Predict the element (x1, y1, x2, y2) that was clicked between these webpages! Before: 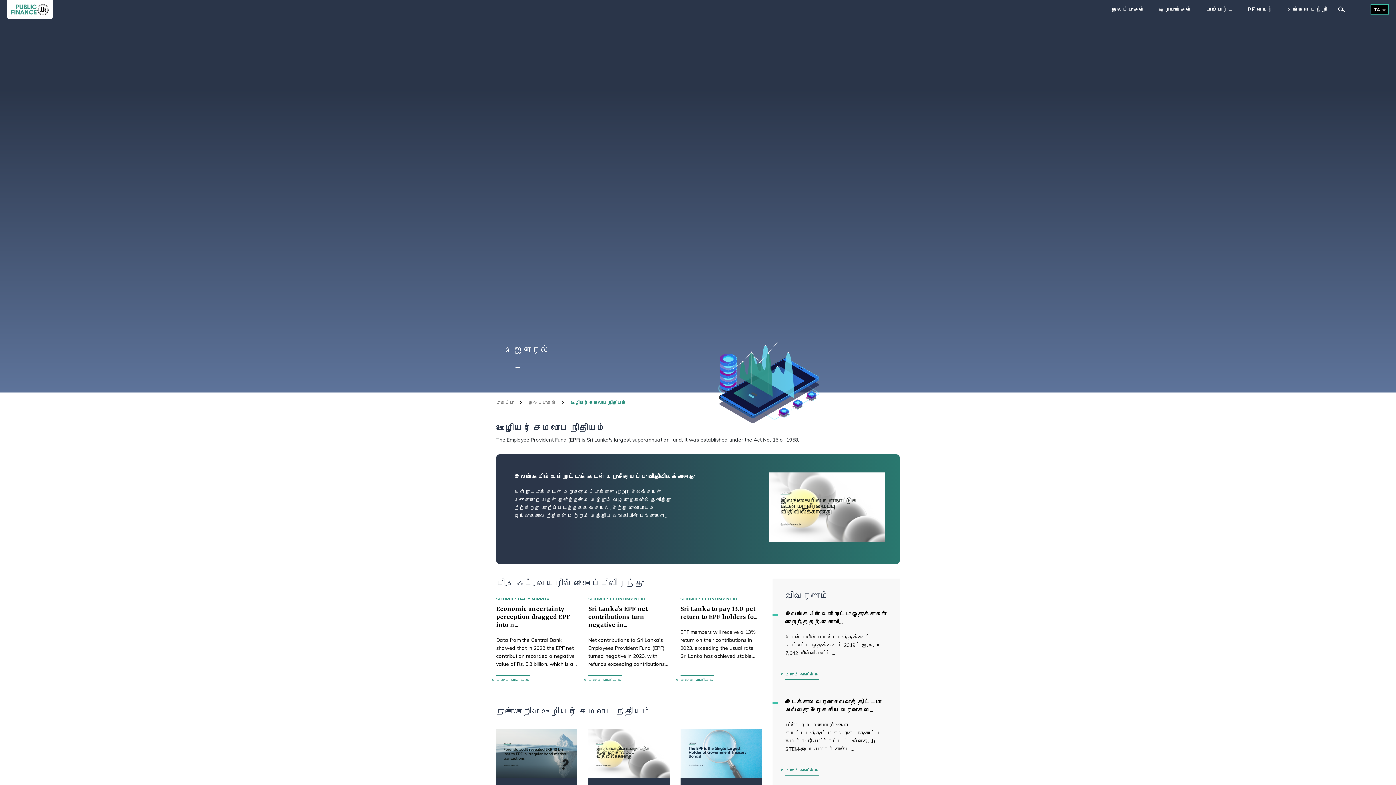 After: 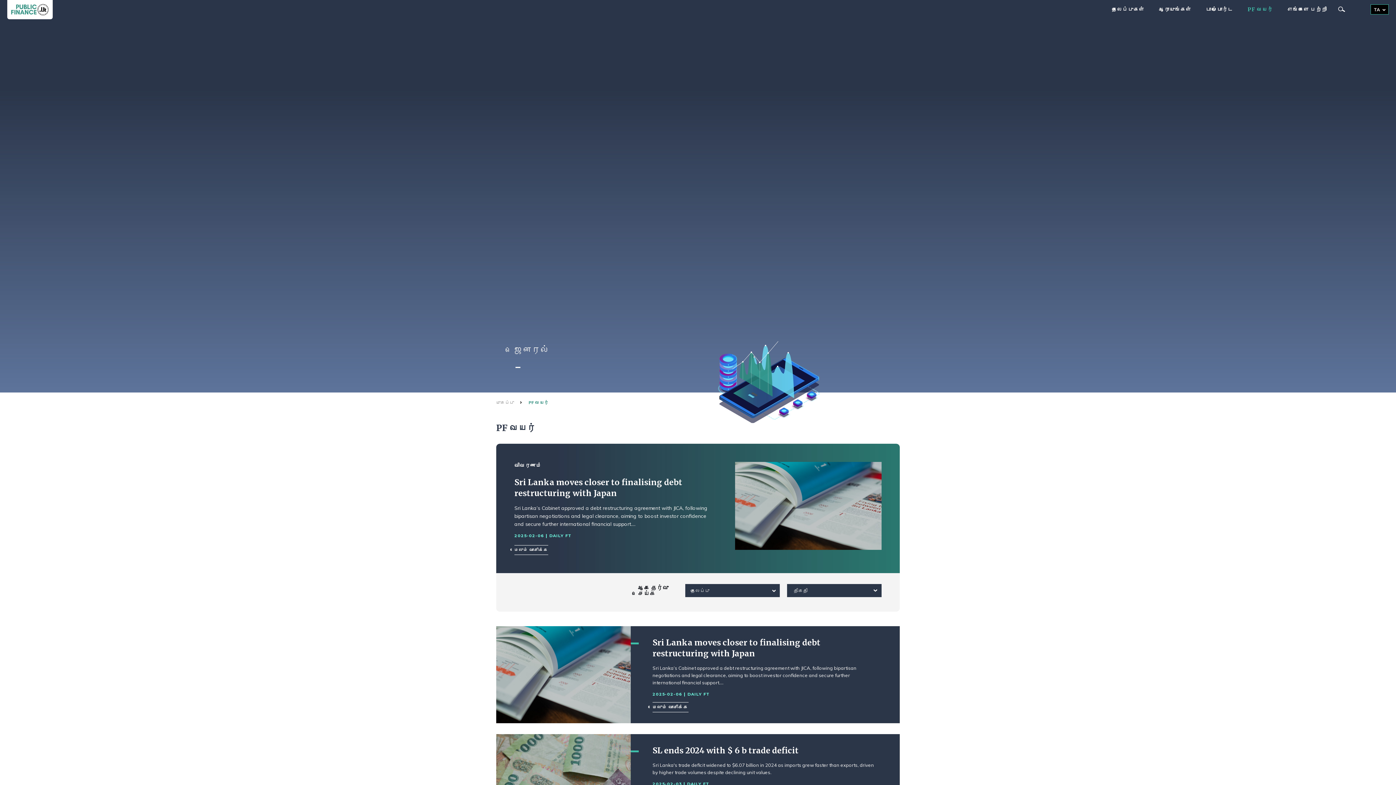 Action: label: PF வயர் bbox: (1240, 1, 1280, 17)